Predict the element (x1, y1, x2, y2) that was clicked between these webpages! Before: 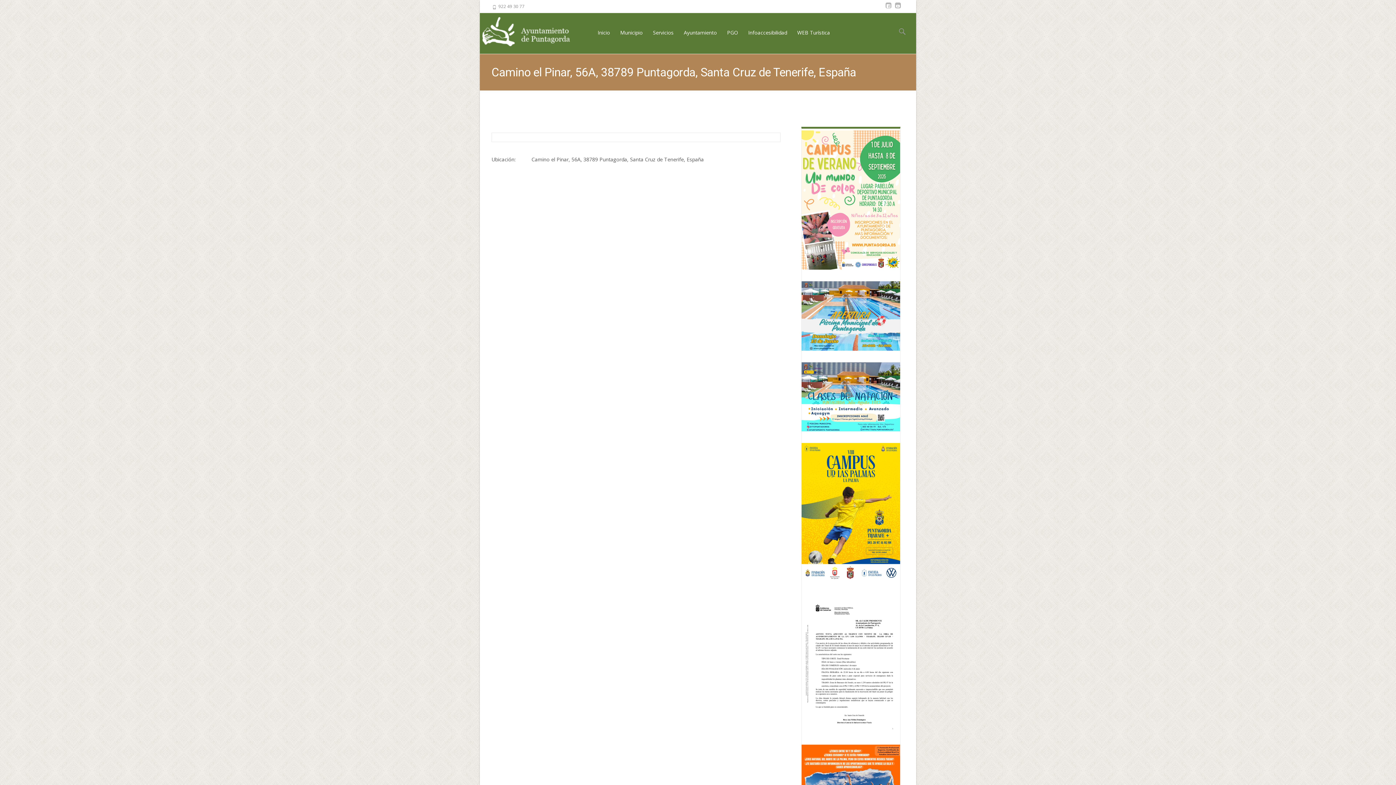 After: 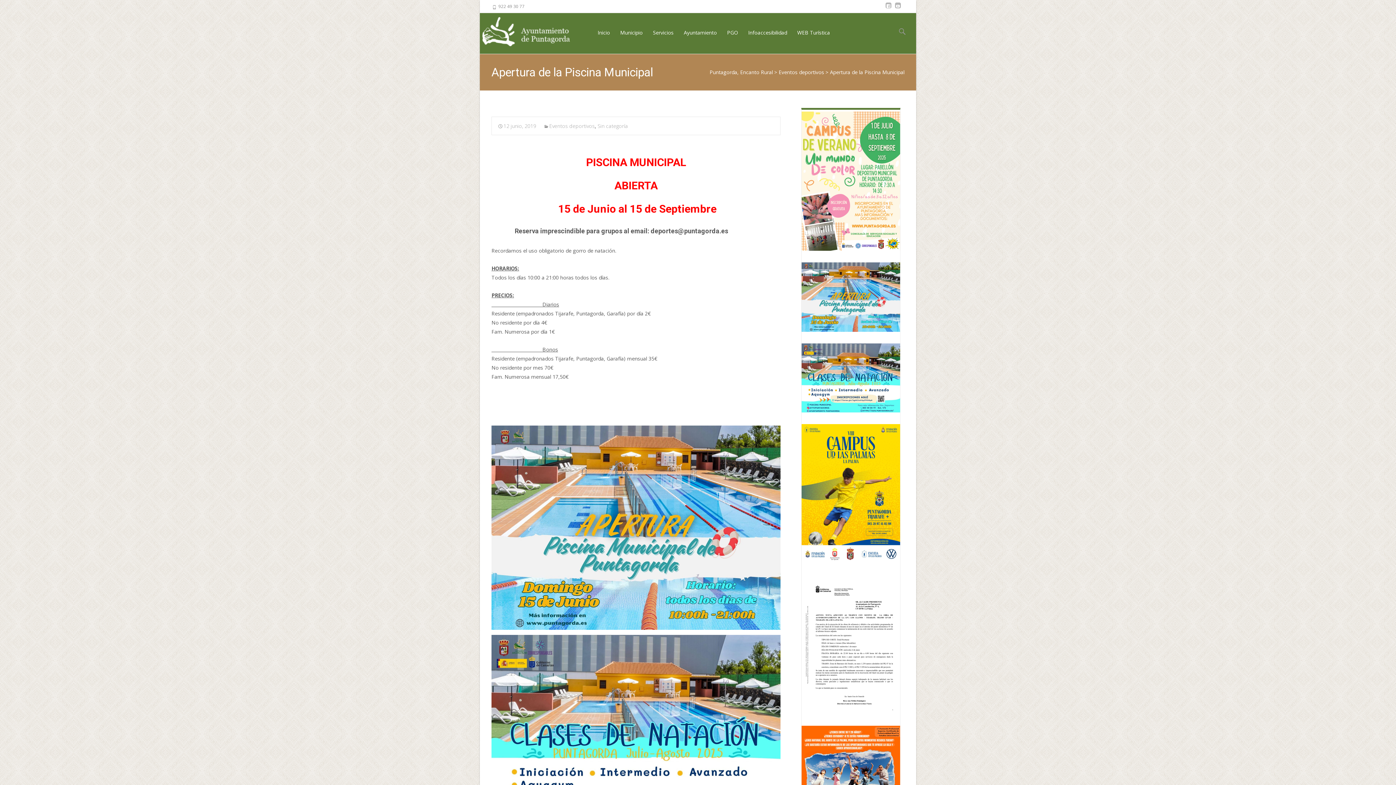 Action: bbox: (801, 312, 900, 318)